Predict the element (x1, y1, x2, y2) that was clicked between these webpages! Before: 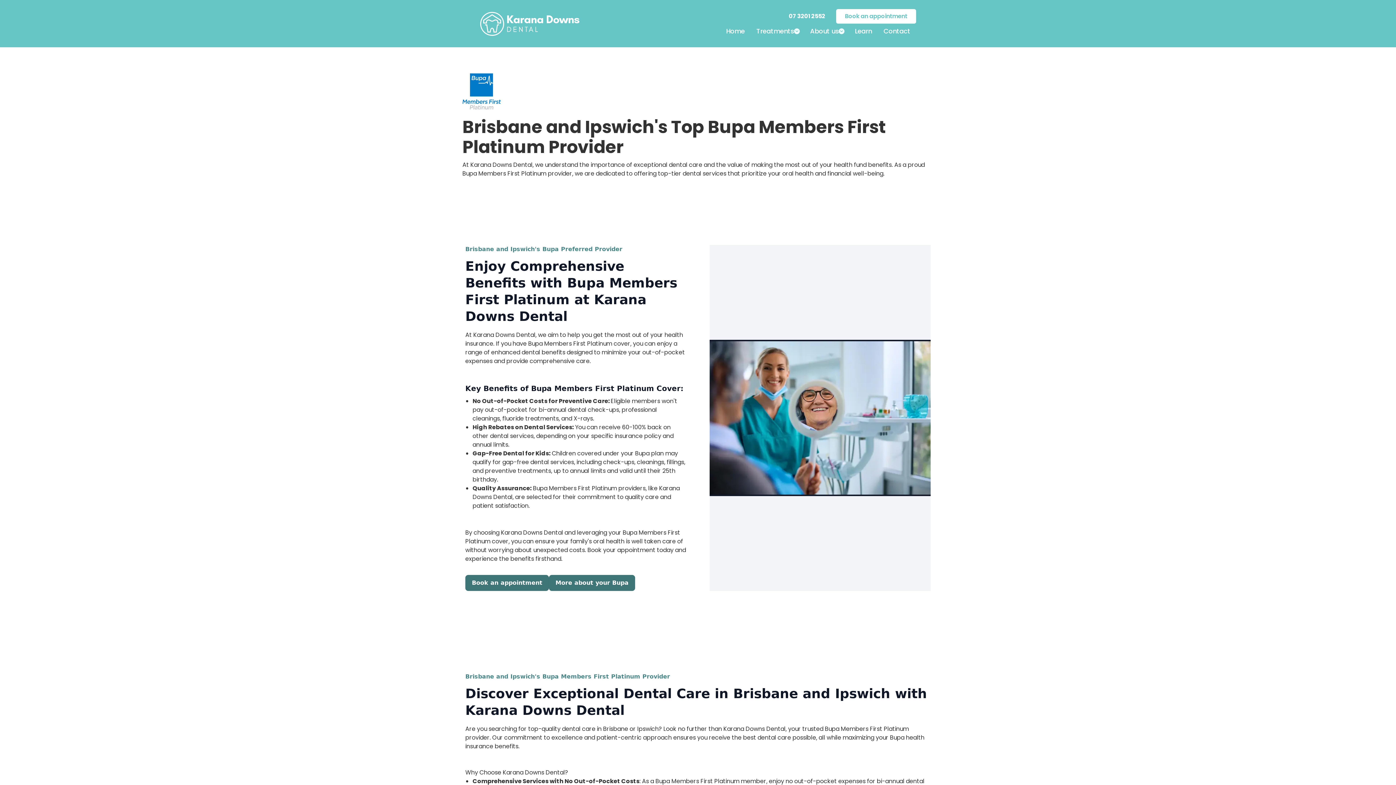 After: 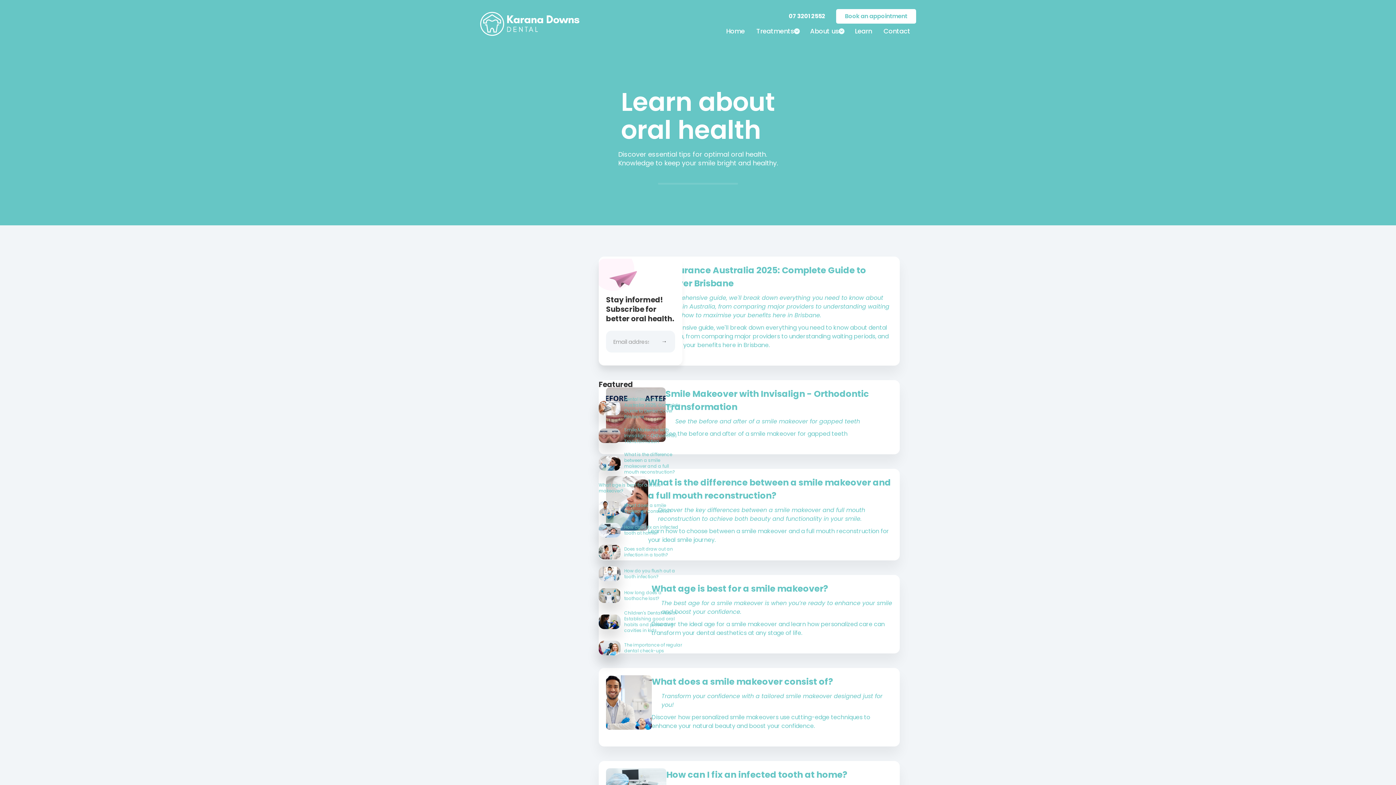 Action: label: Learn bbox: (849, 24, 878, 38)